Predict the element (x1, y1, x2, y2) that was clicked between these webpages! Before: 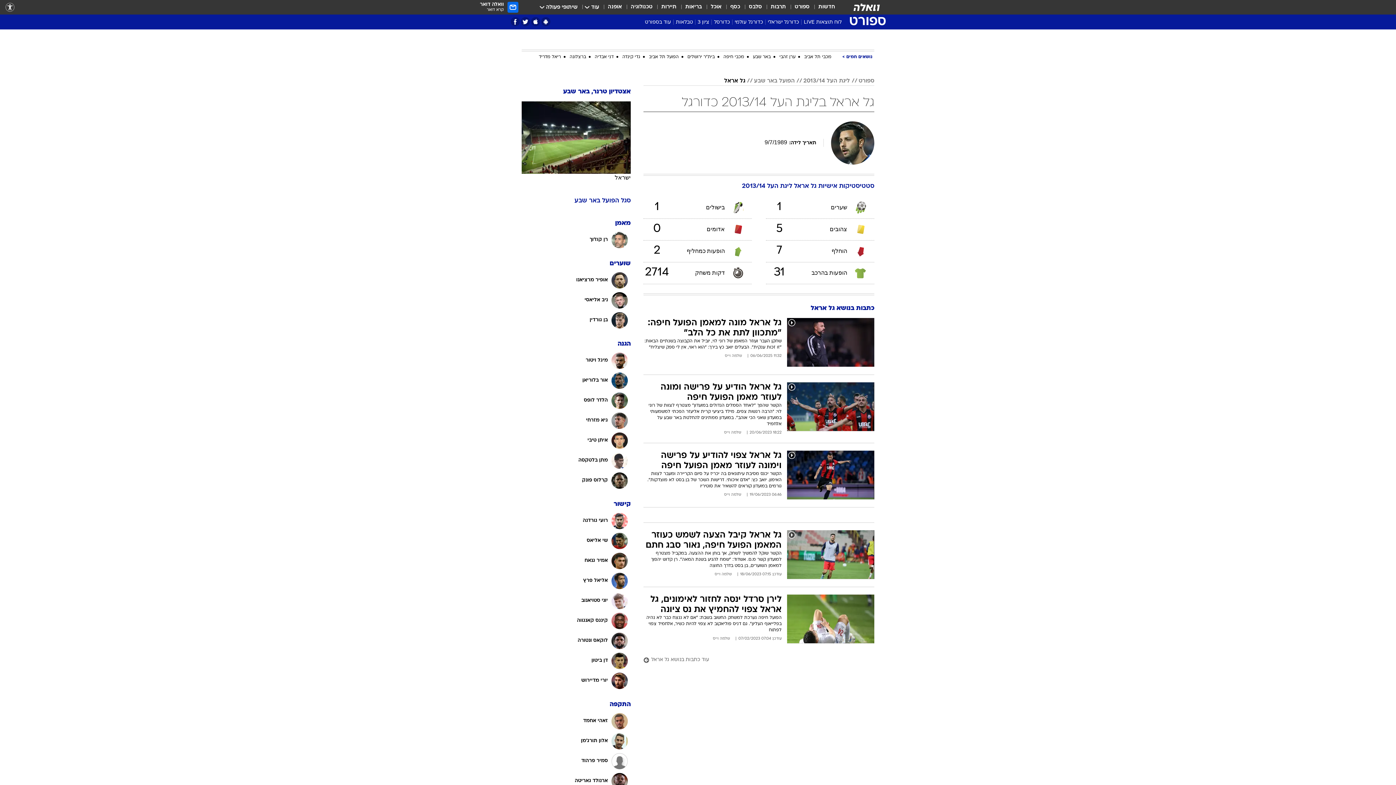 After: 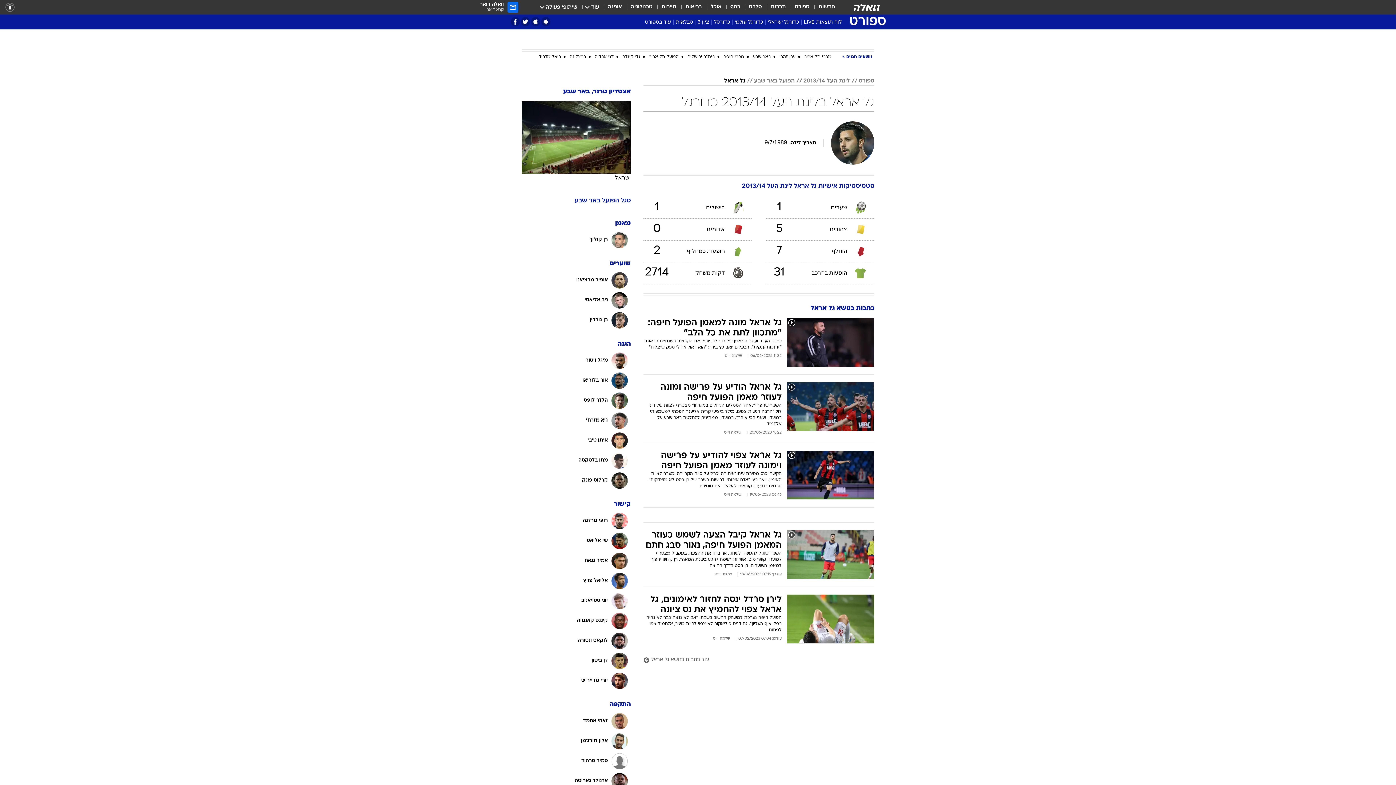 Action: bbox: (614, 174, 630, 180) label: ישראל